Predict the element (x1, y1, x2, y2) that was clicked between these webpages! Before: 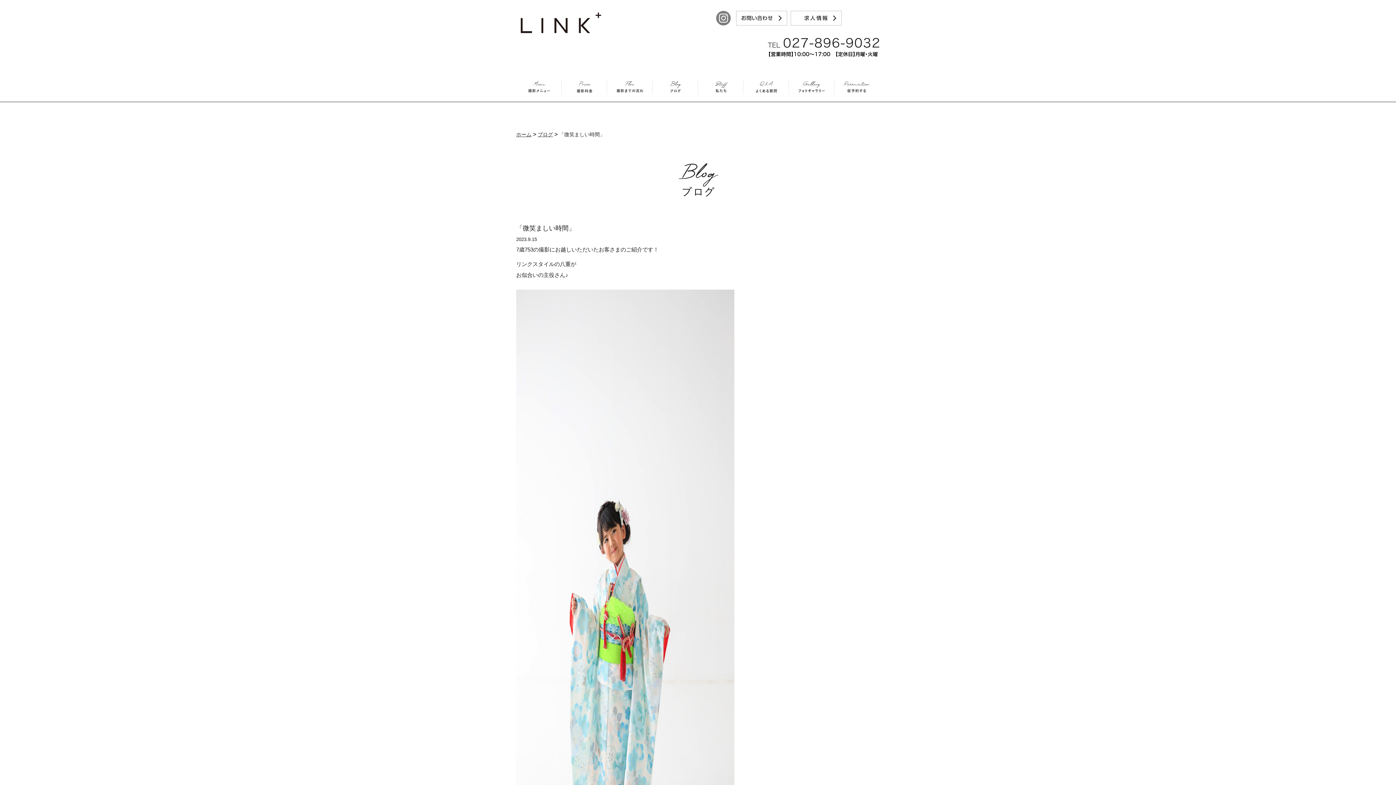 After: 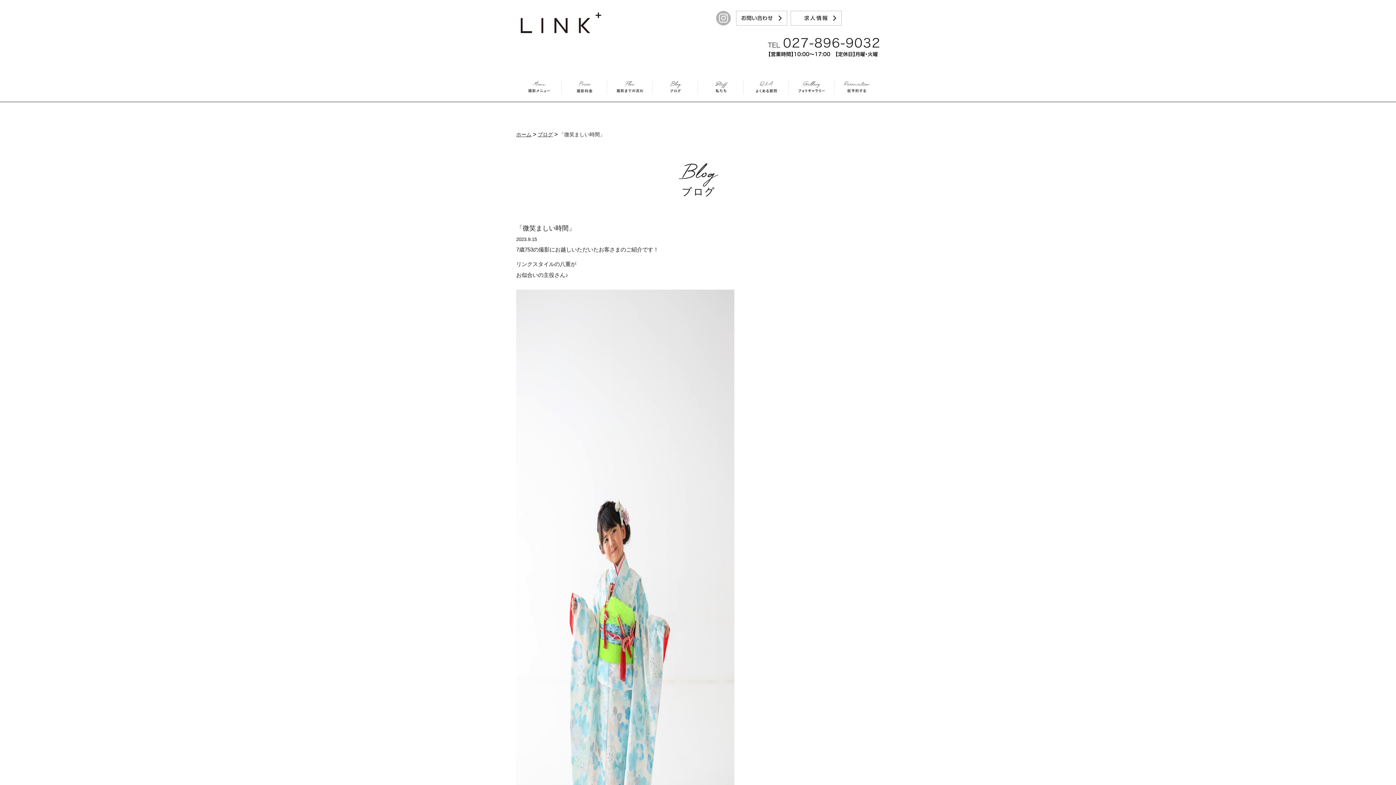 Action: label: instagram bbox: (716, 10, 730, 25)